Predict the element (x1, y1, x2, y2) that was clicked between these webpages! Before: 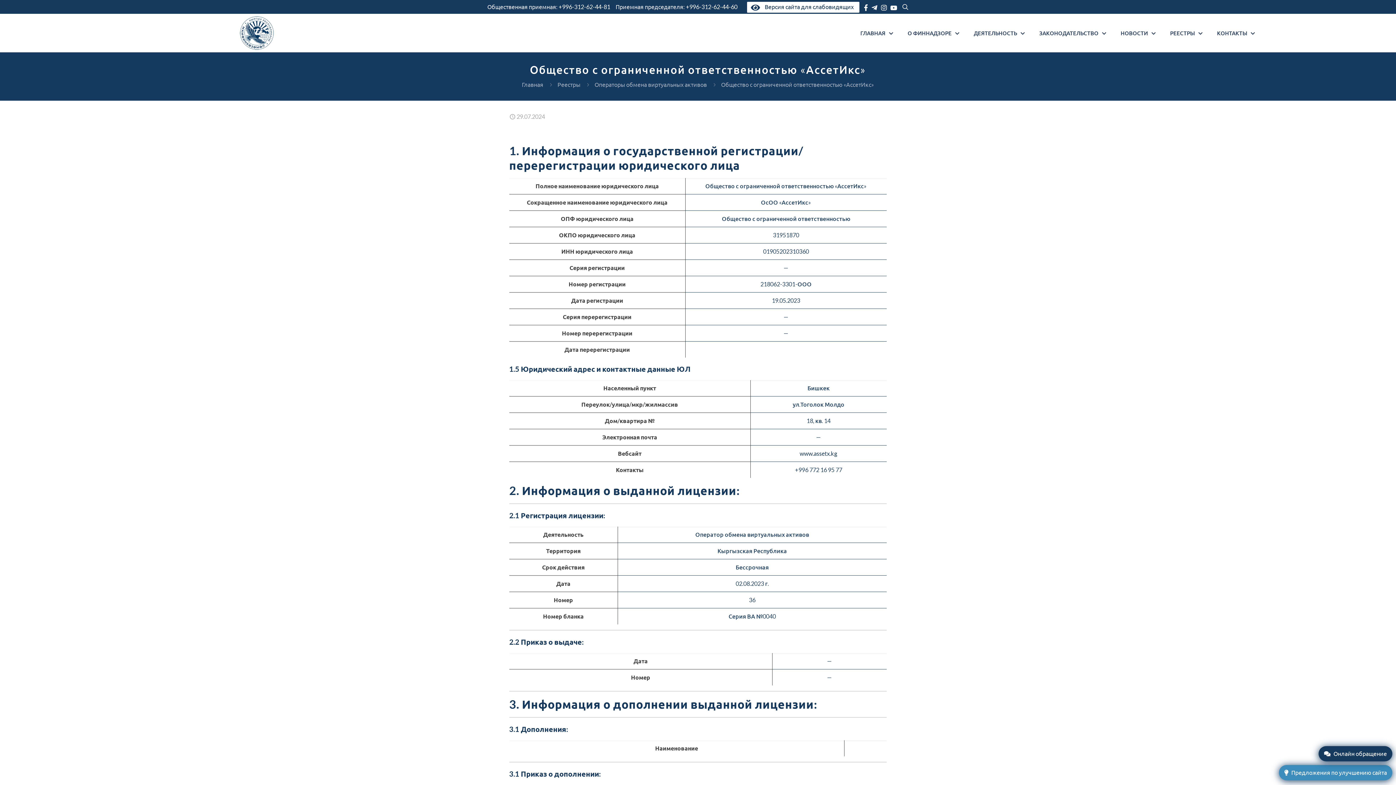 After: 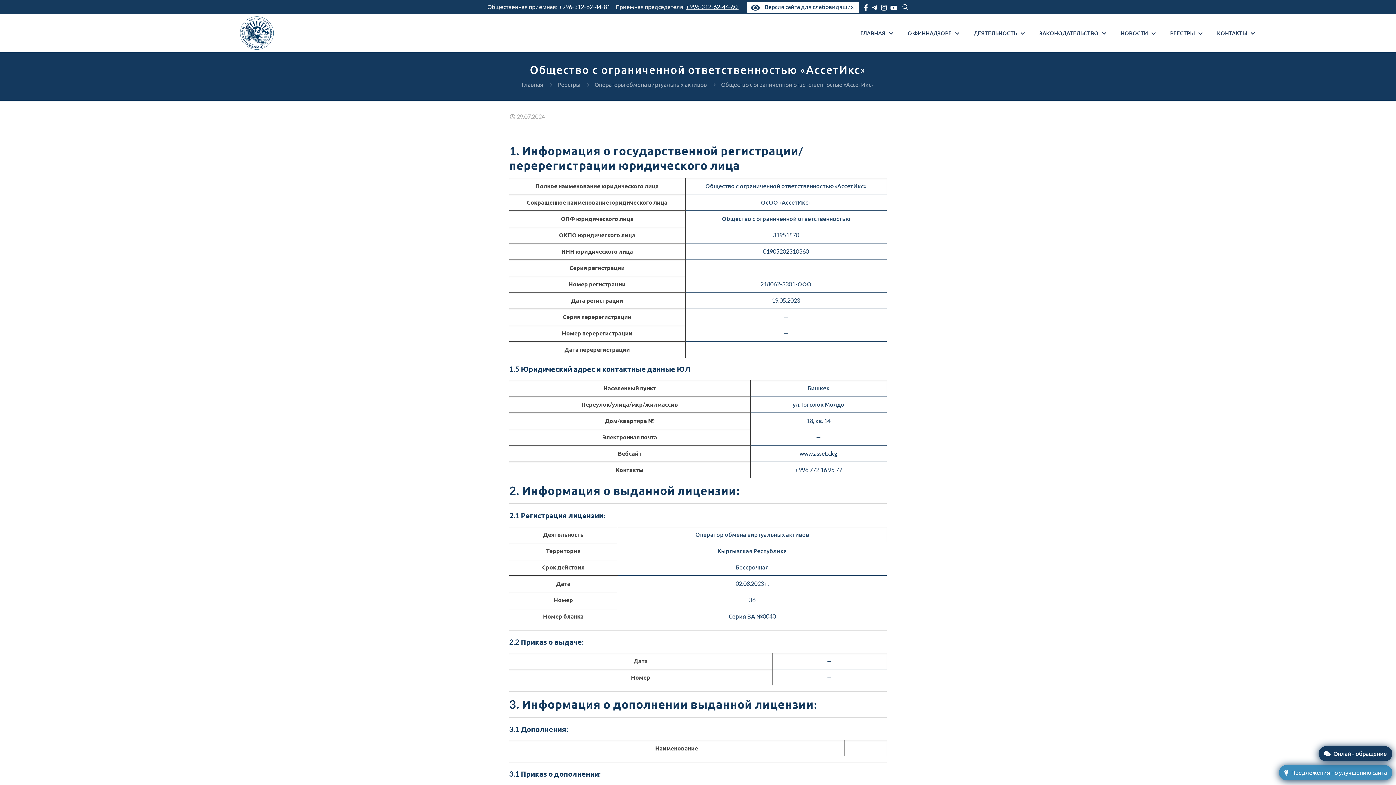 Action: bbox: (686, 3, 738, 10) label: +996-312-62-44-60 